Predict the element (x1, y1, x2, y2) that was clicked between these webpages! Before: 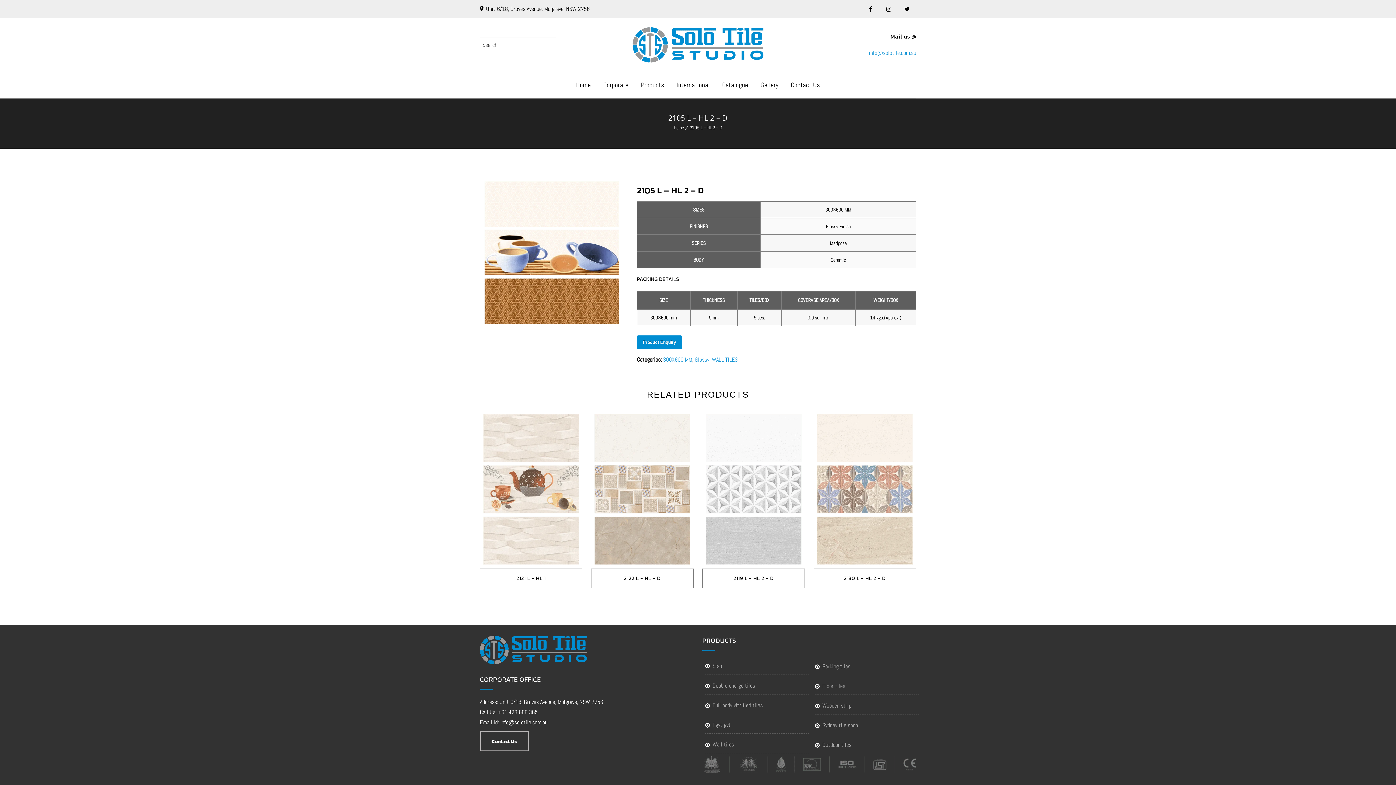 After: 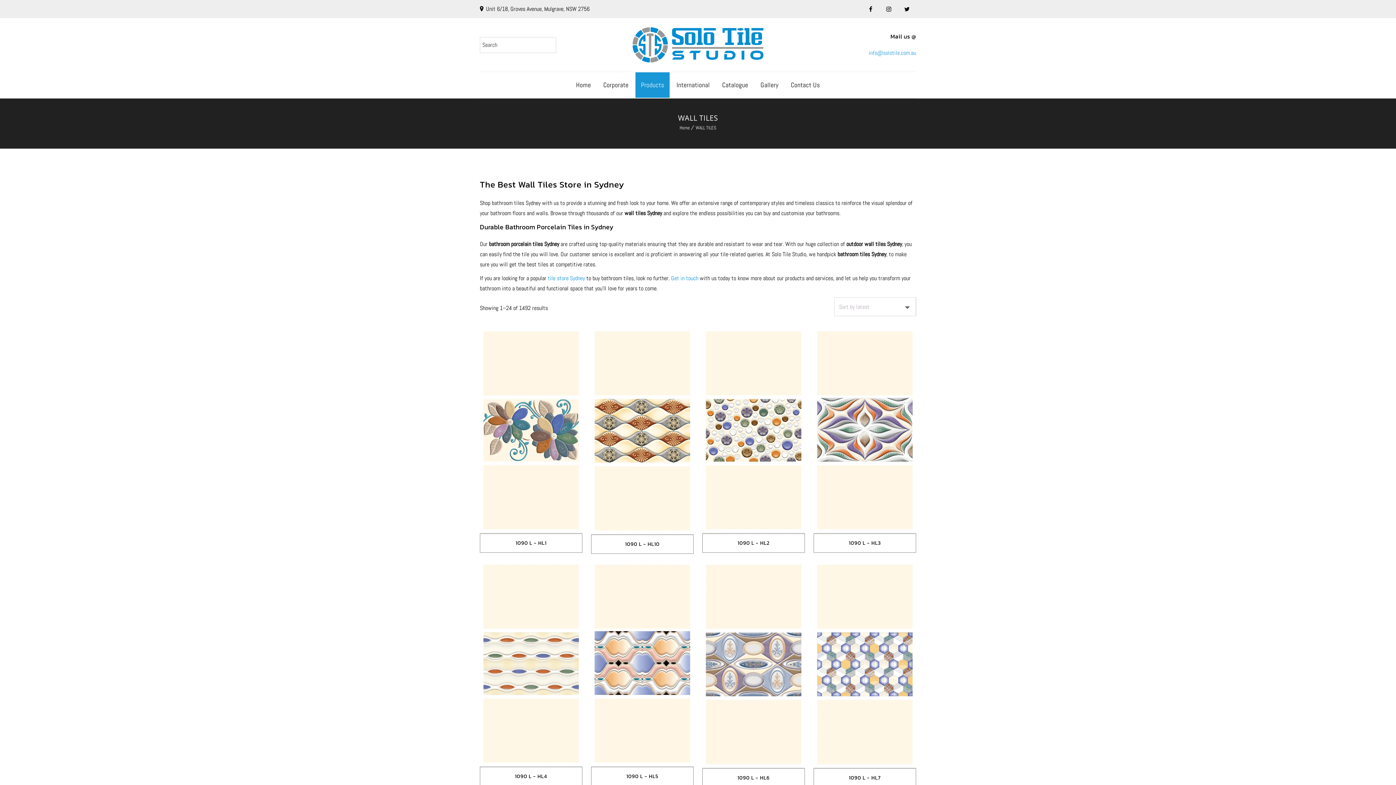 Action: label: WALL TILES bbox: (712, 356, 737, 363)